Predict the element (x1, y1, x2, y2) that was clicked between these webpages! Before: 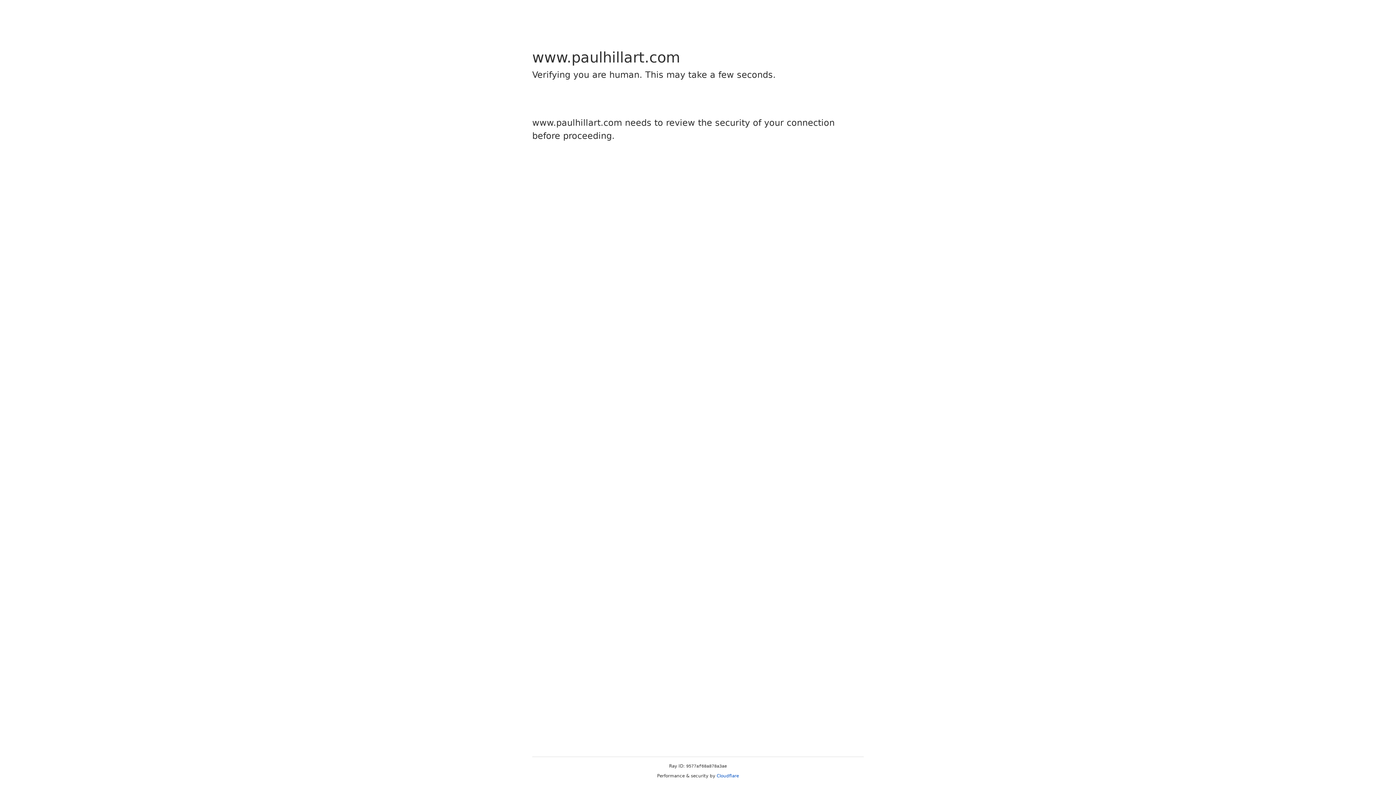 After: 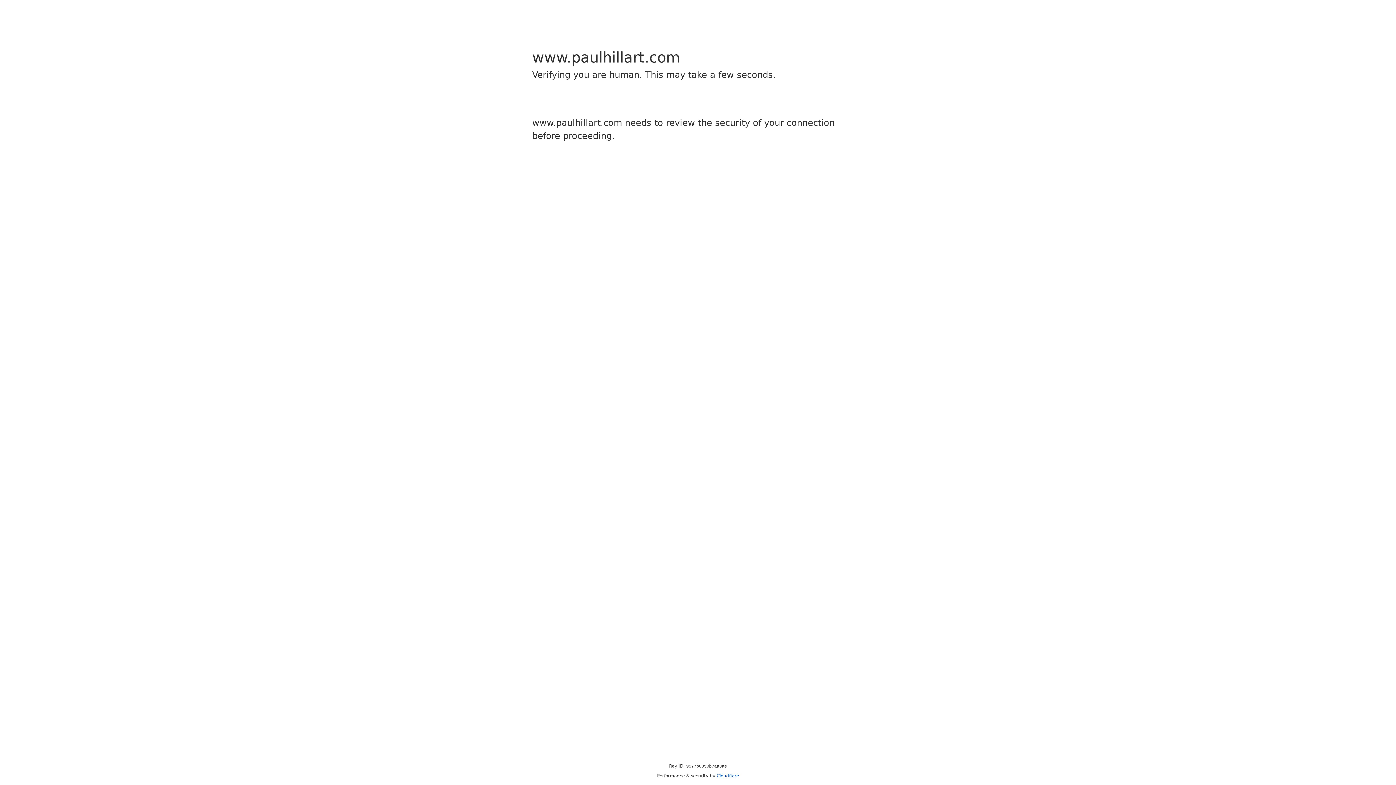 Action: bbox: (716, 773, 739, 778) label: Cloudflare